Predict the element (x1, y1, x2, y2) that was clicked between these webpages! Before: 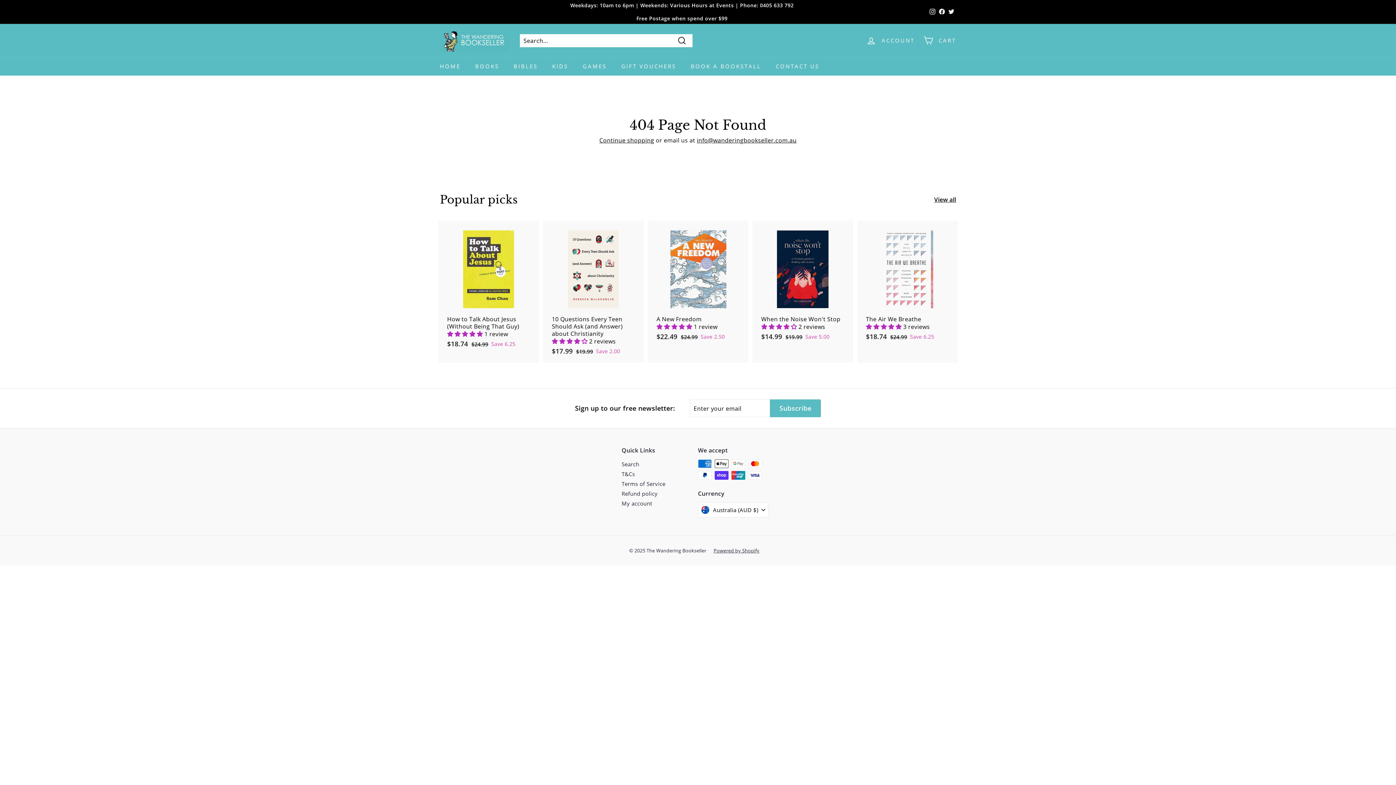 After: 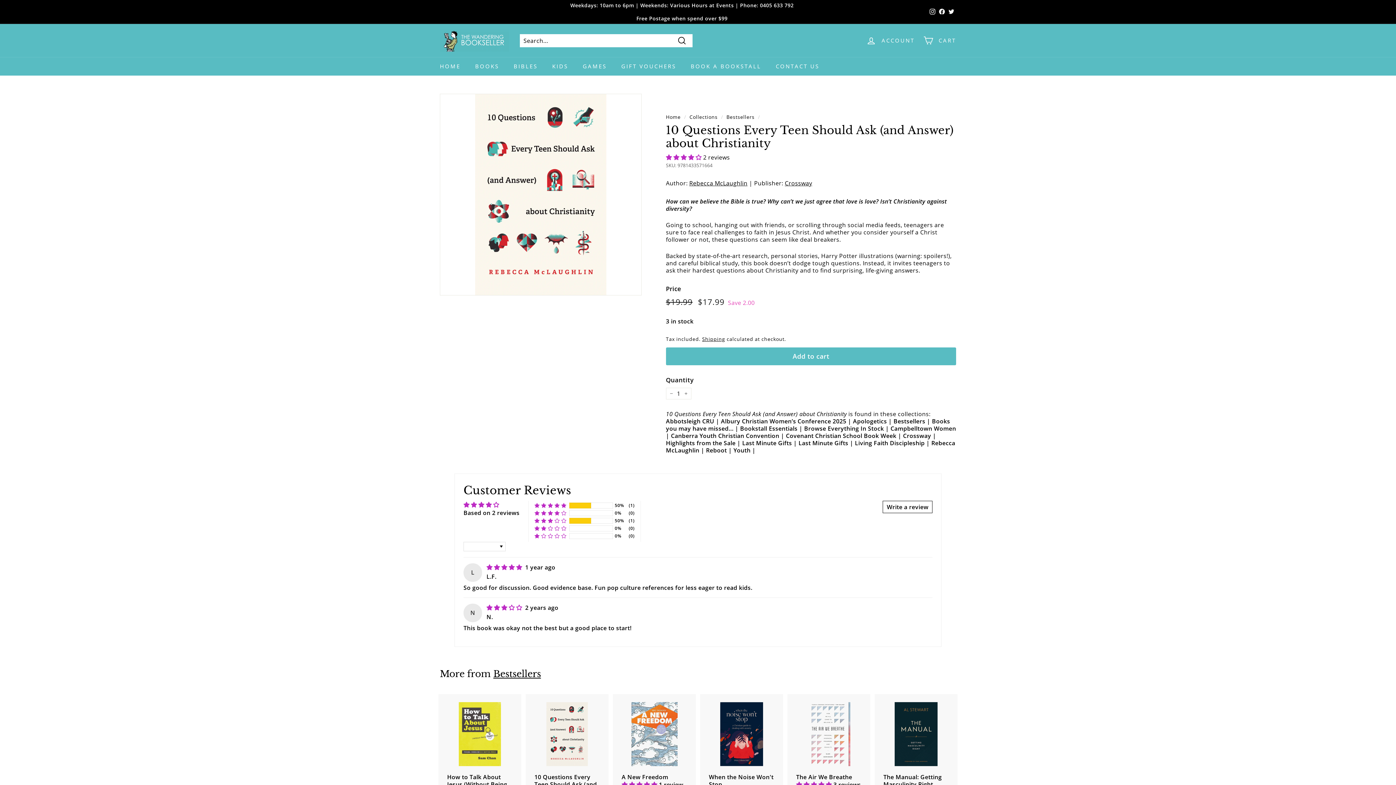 Action: label: 10 Questions Every Teen Should Ask (and Answer) about Christianity
 2 reviews
$17.99 $19.99
Save 2.00 bbox: (544, 220, 642, 362)